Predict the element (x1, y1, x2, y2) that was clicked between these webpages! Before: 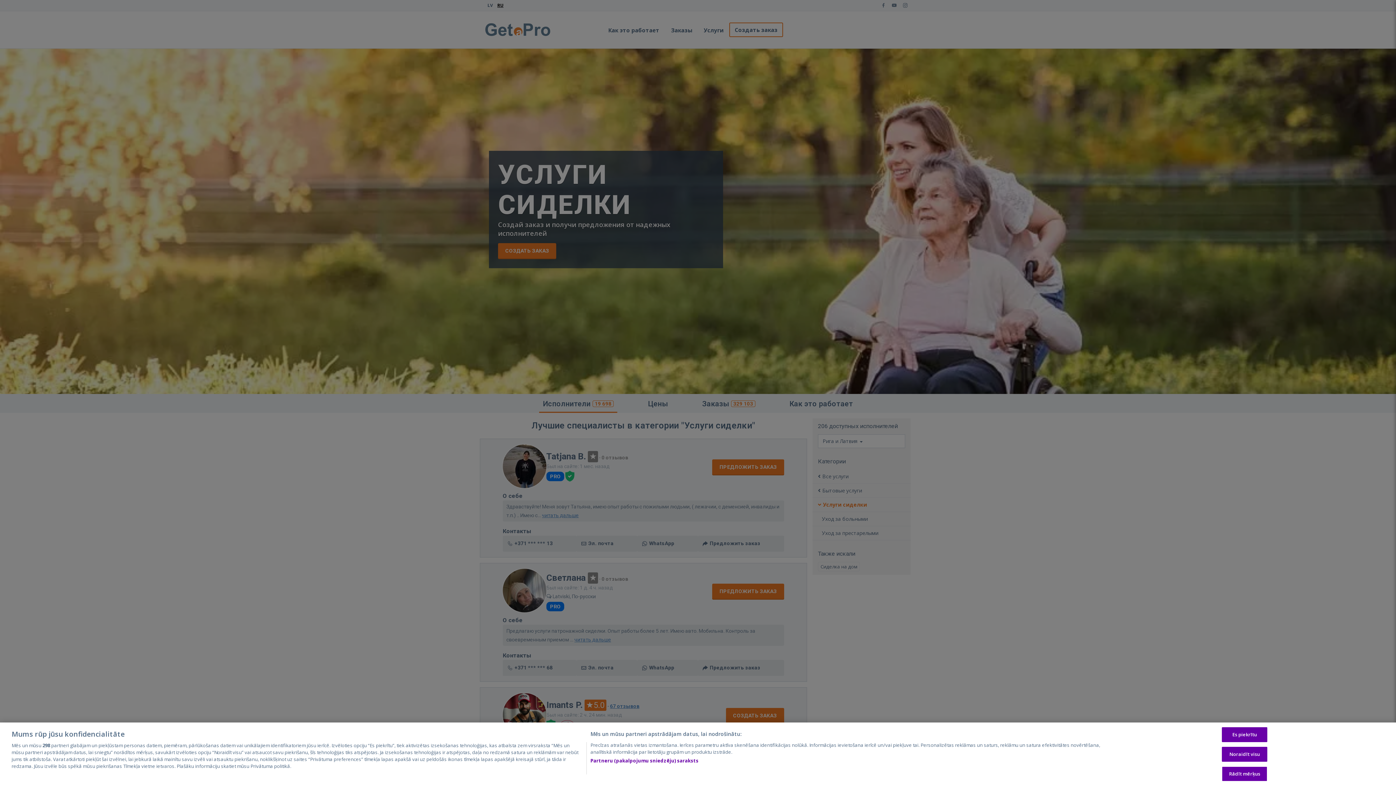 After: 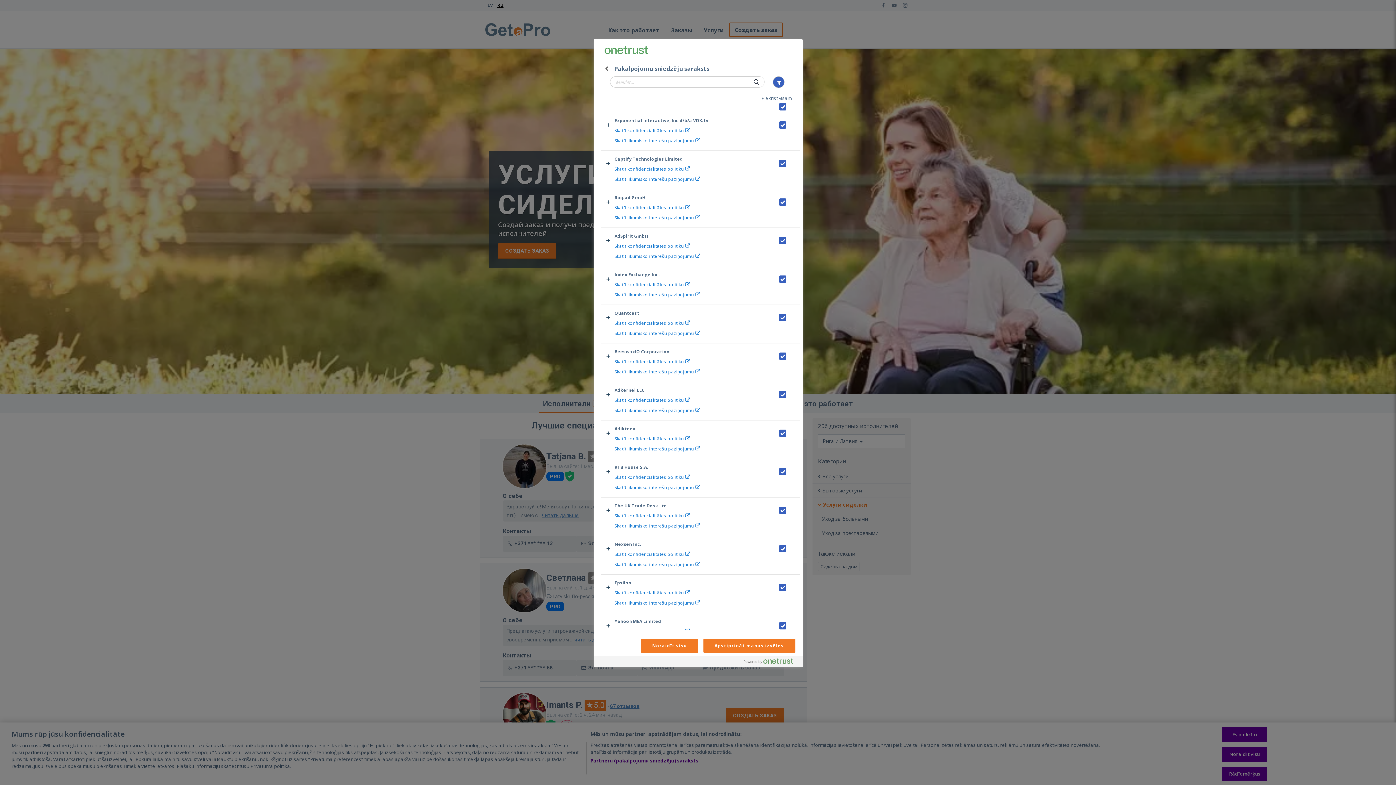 Action: label: Partneru (pakalpojumu sniedzēju) saraksts bbox: (590, 760, 698, 766)